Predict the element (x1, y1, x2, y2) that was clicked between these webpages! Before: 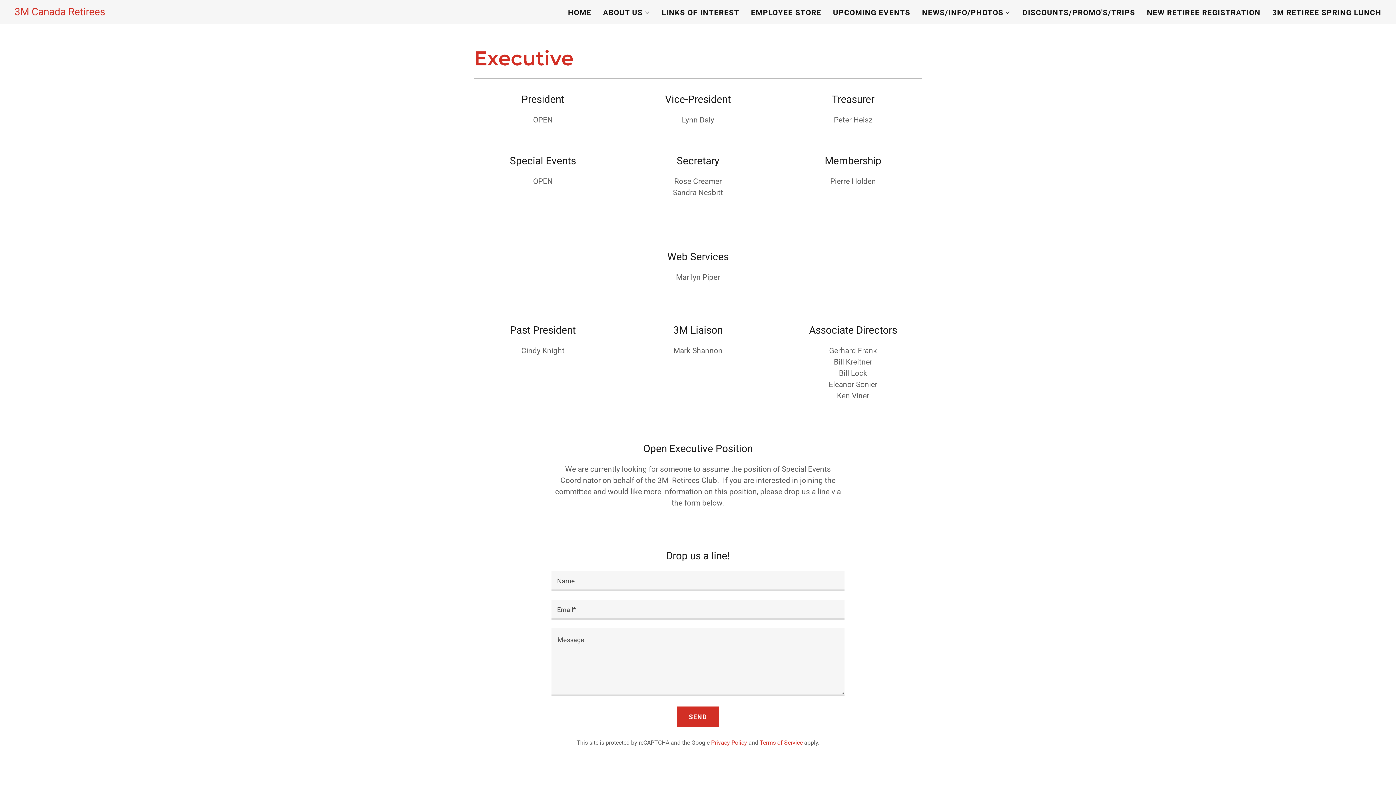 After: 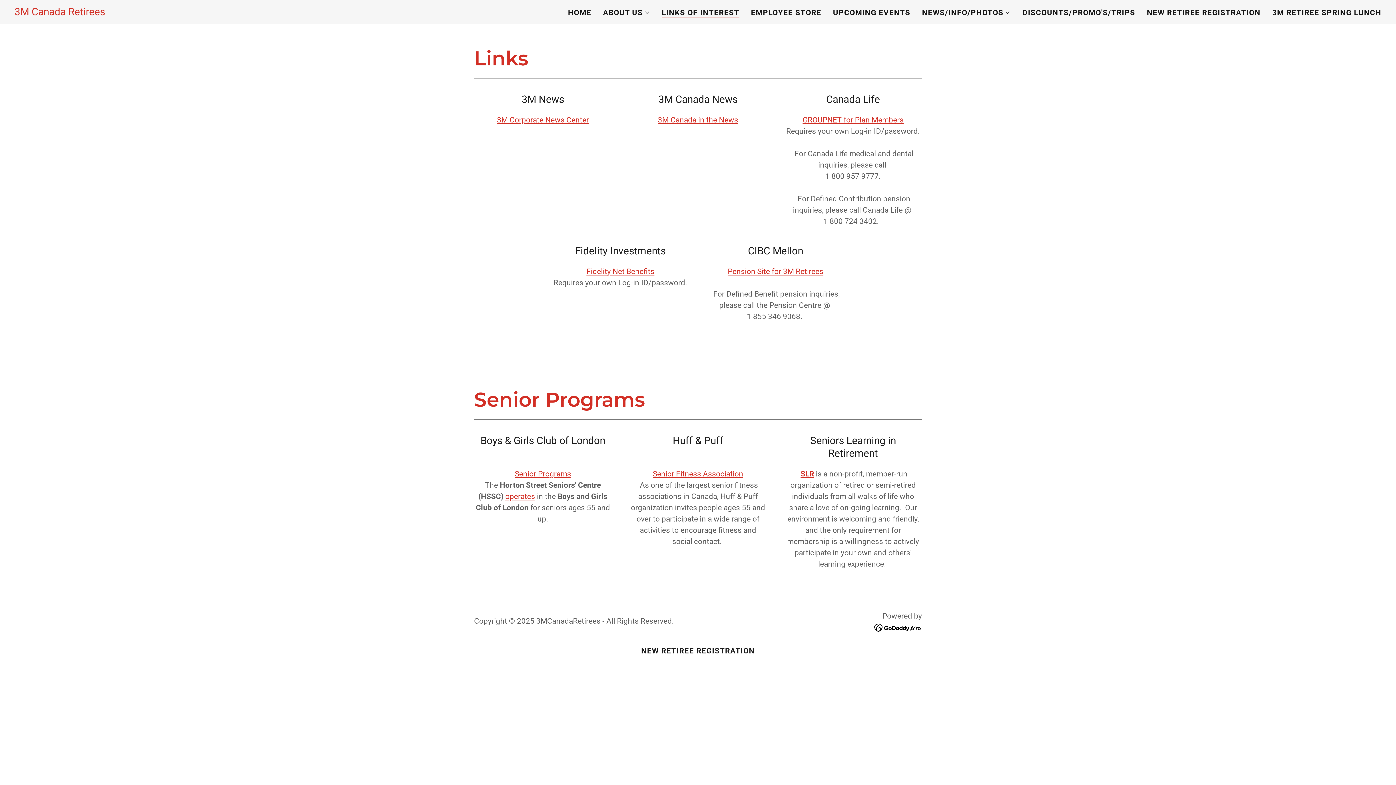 Action: bbox: (659, 6, 741, 19) label: LINKS OF INTEREST